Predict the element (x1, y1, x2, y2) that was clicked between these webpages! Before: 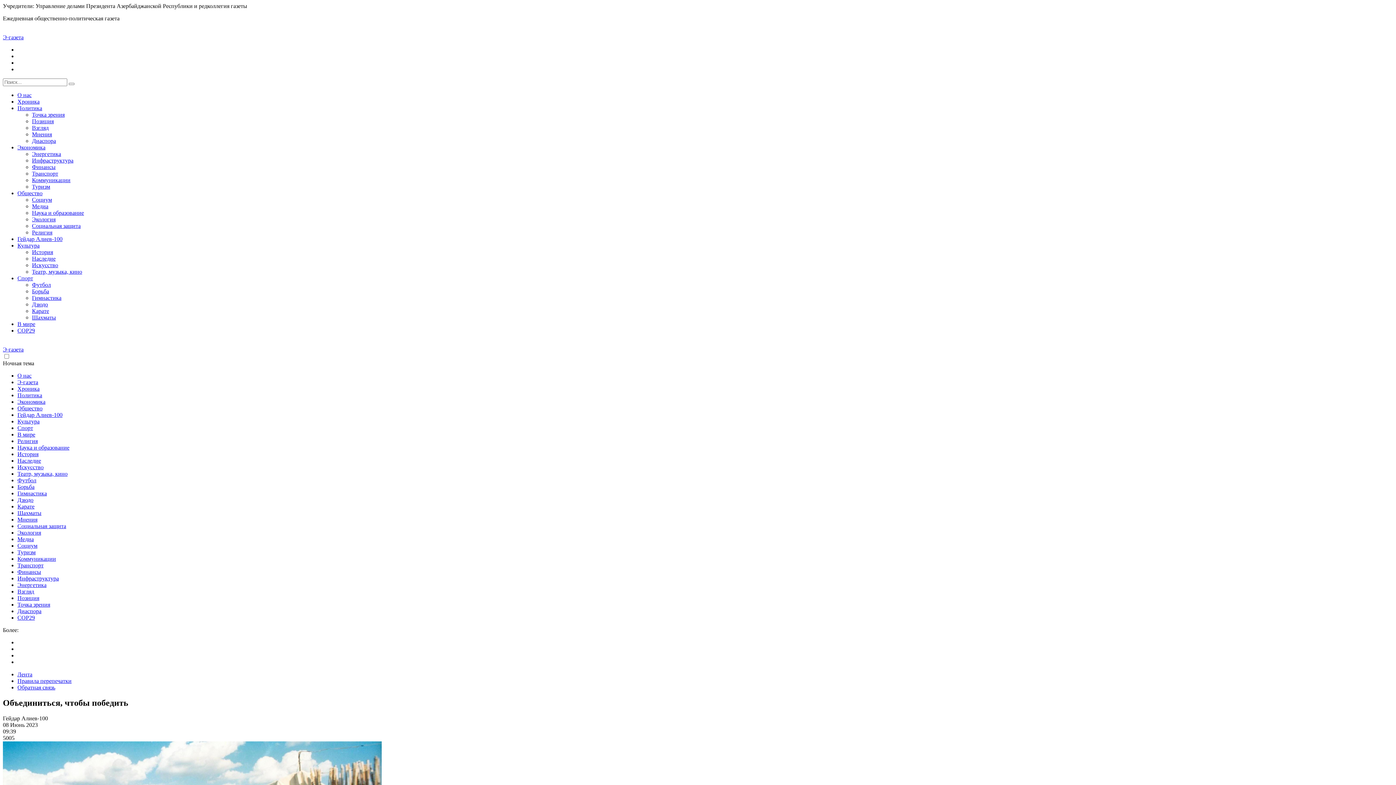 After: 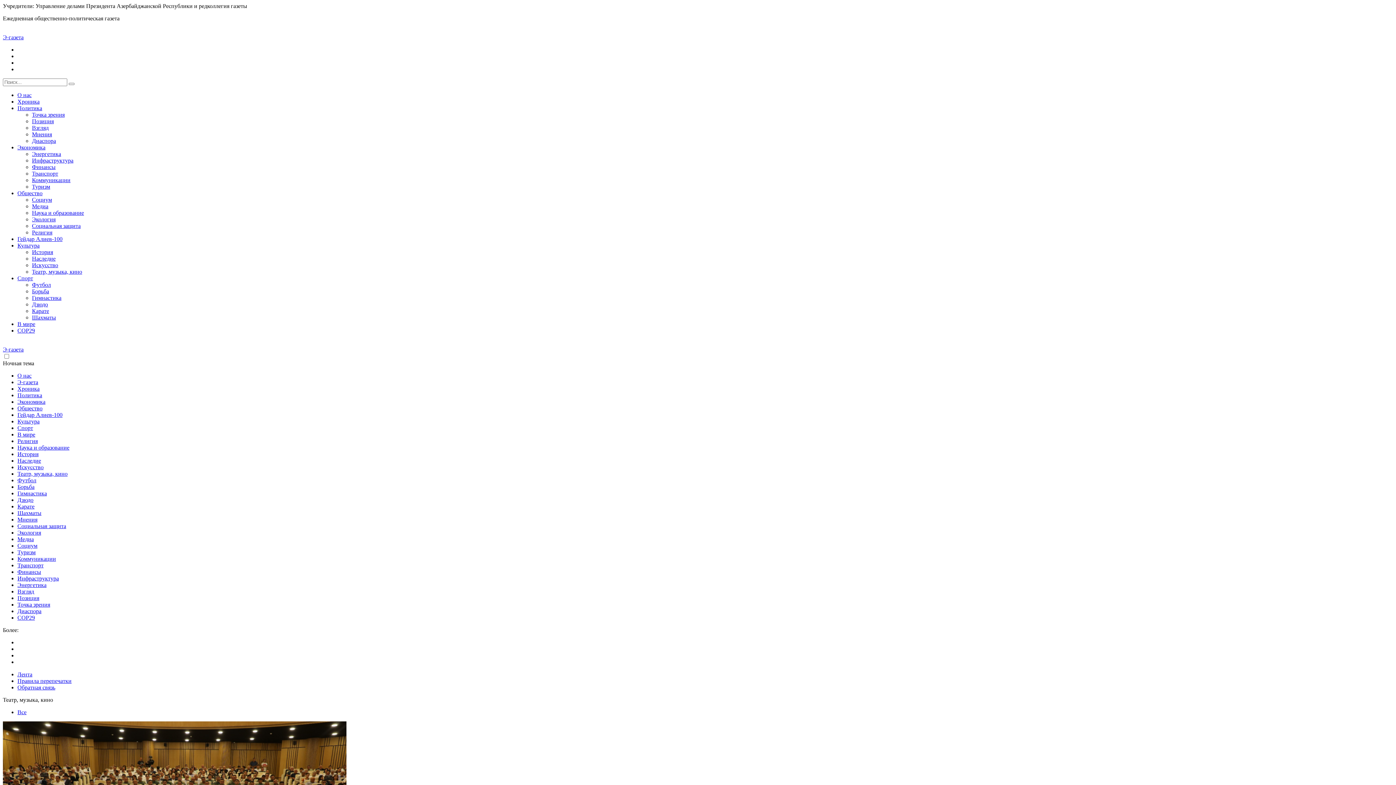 Action: bbox: (32, 268, 82, 274) label: Театр, музыка, кино